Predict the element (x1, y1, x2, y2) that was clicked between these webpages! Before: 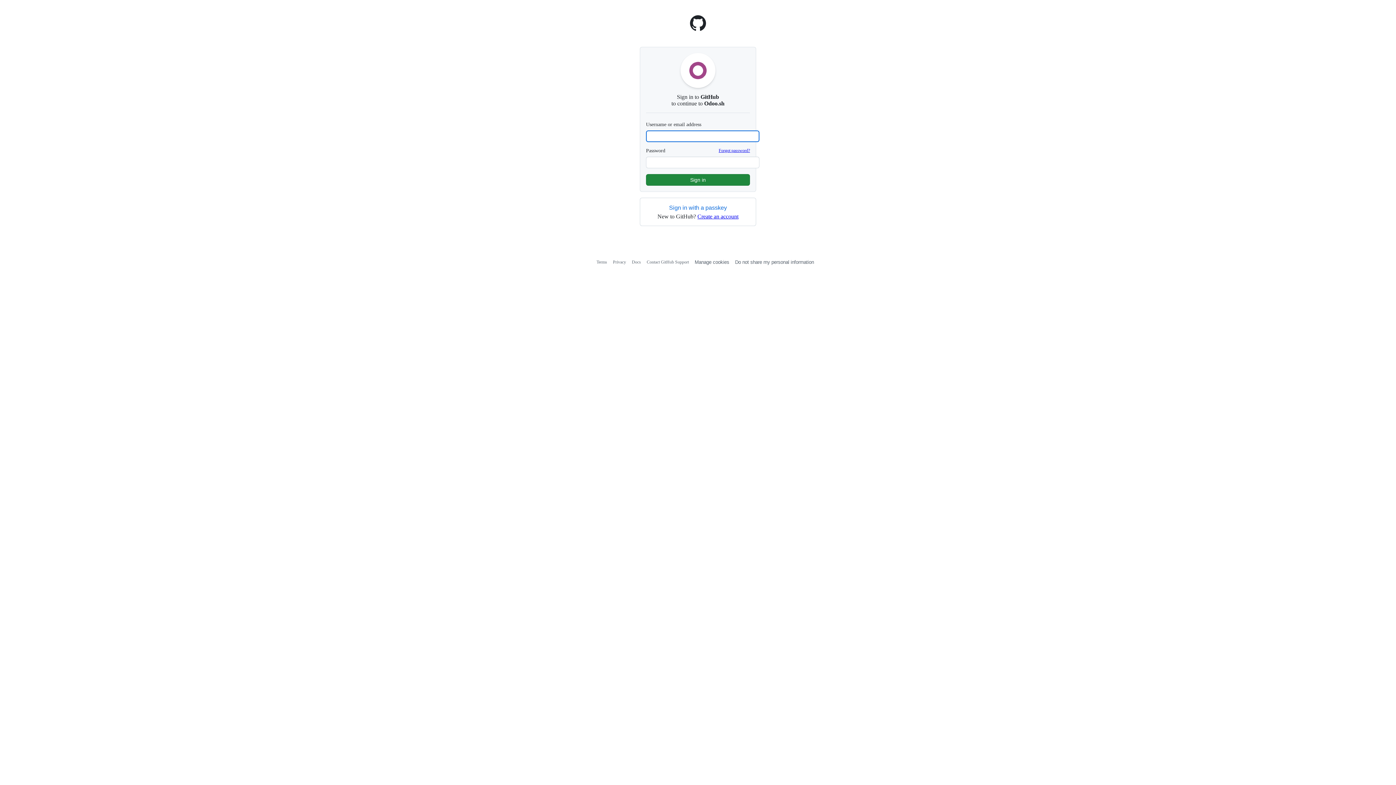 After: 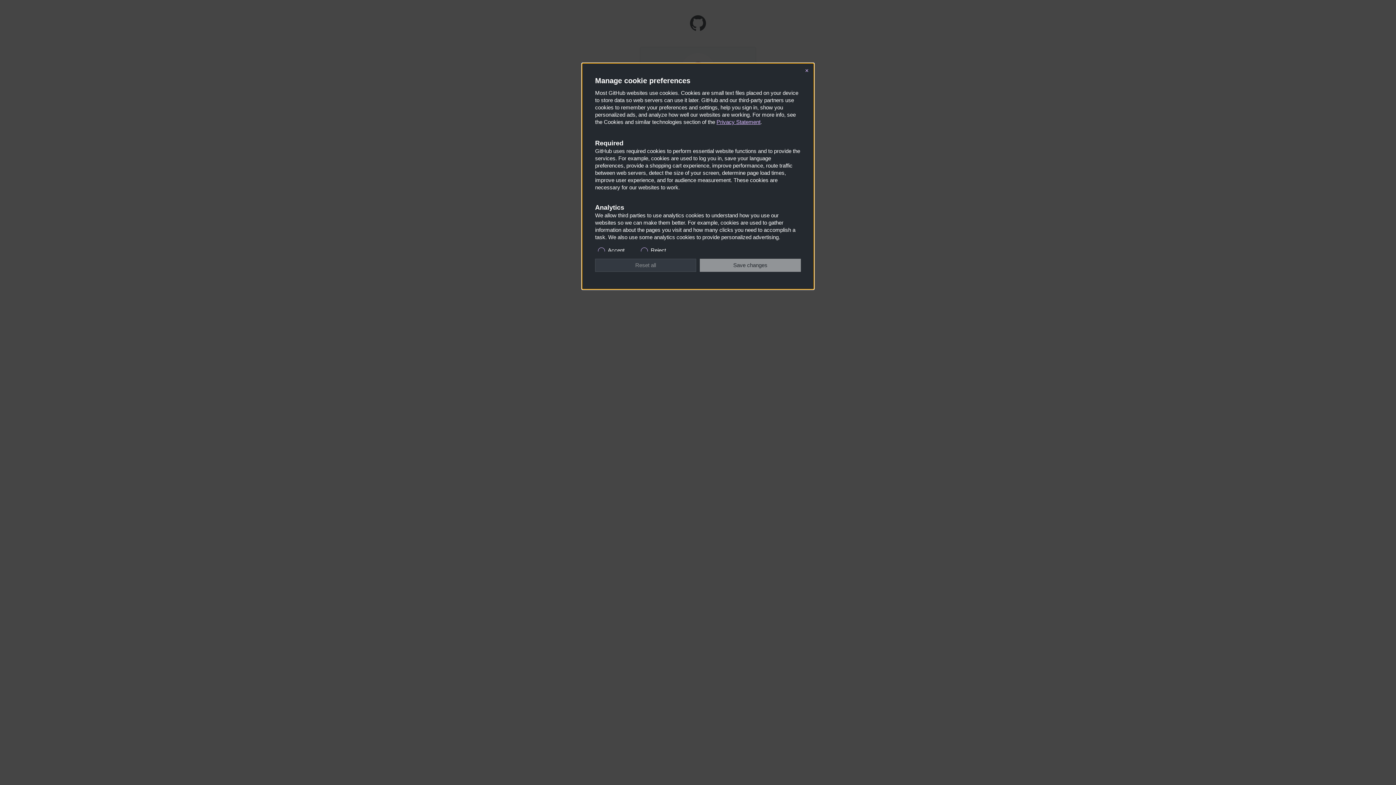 Action: bbox: (735, 259, 814, 265) label: Do not share my personal information